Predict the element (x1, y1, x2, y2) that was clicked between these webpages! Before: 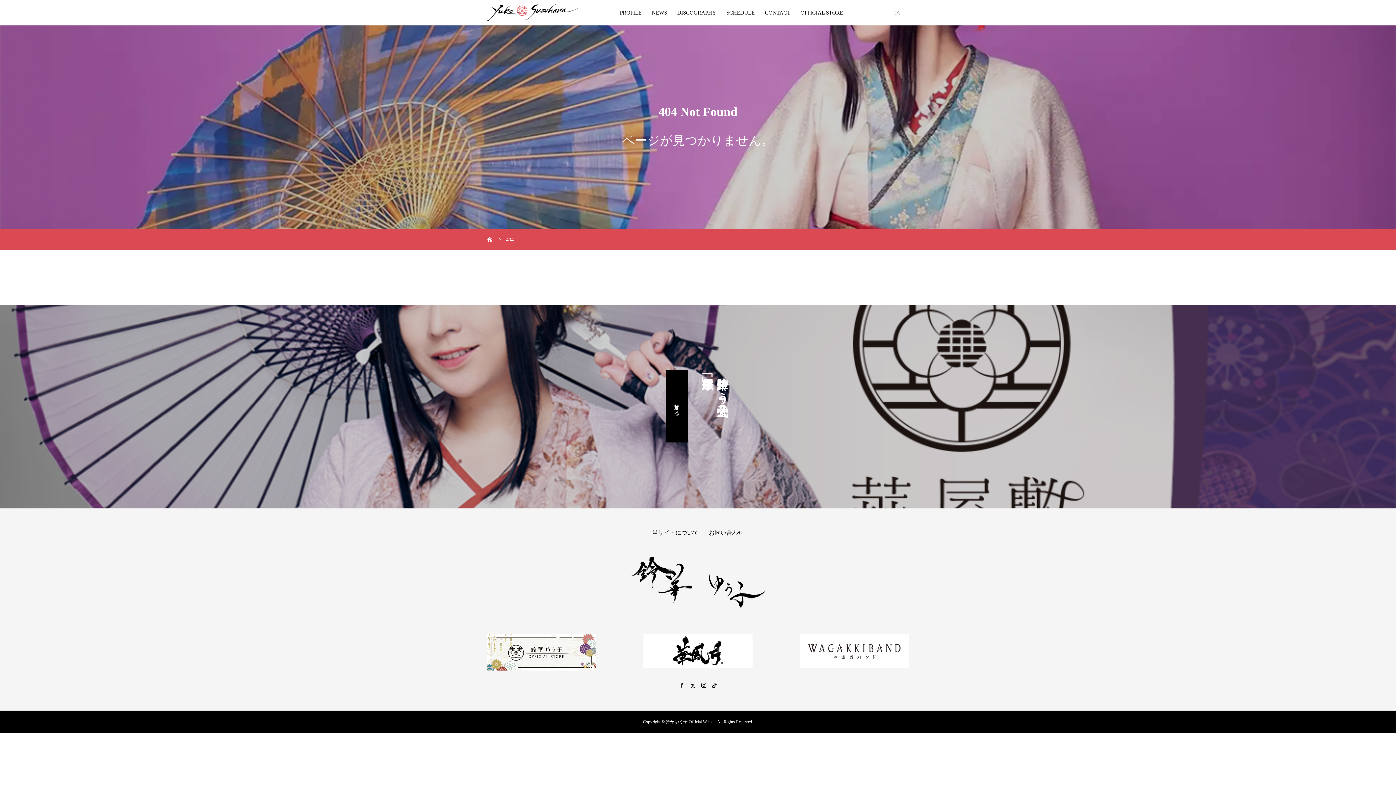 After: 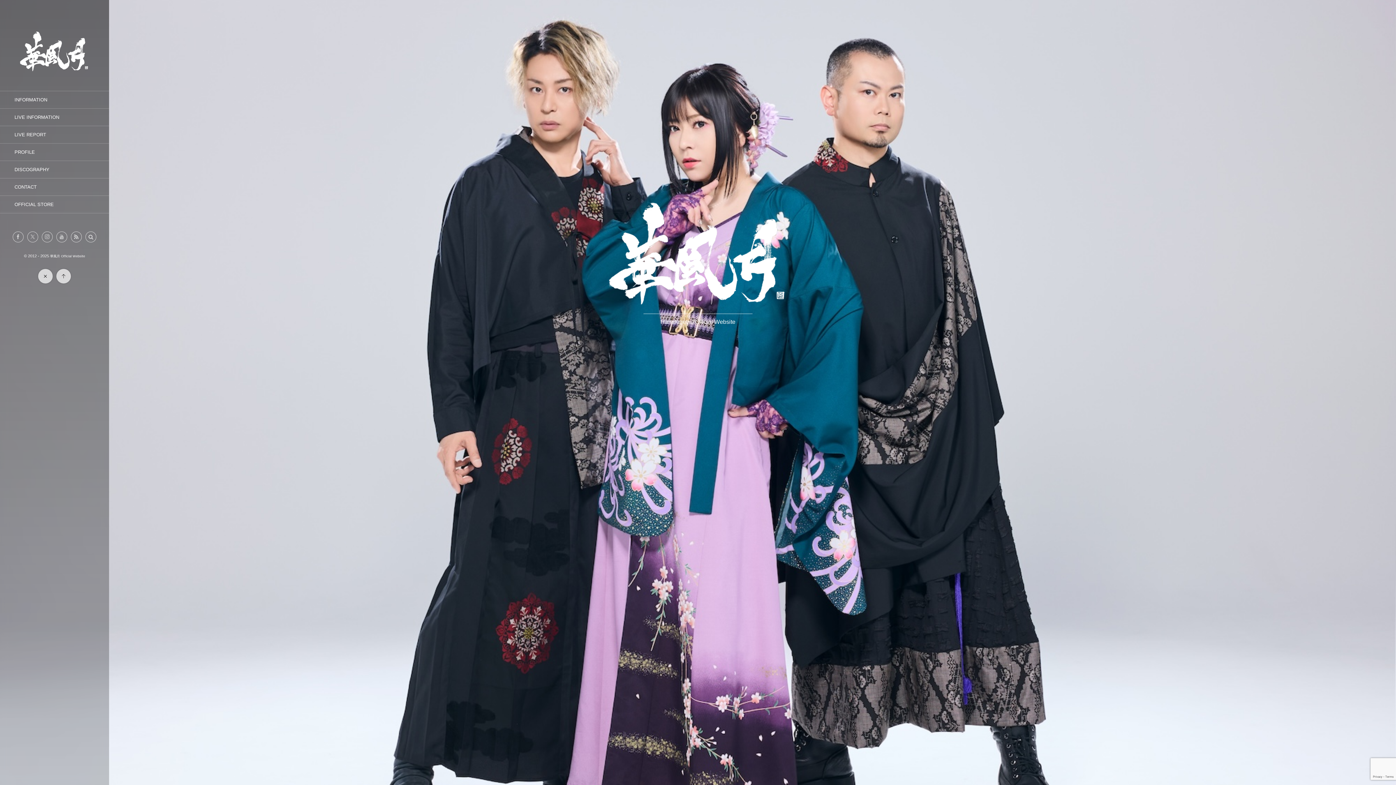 Action: bbox: (643, 668, 752, 675)